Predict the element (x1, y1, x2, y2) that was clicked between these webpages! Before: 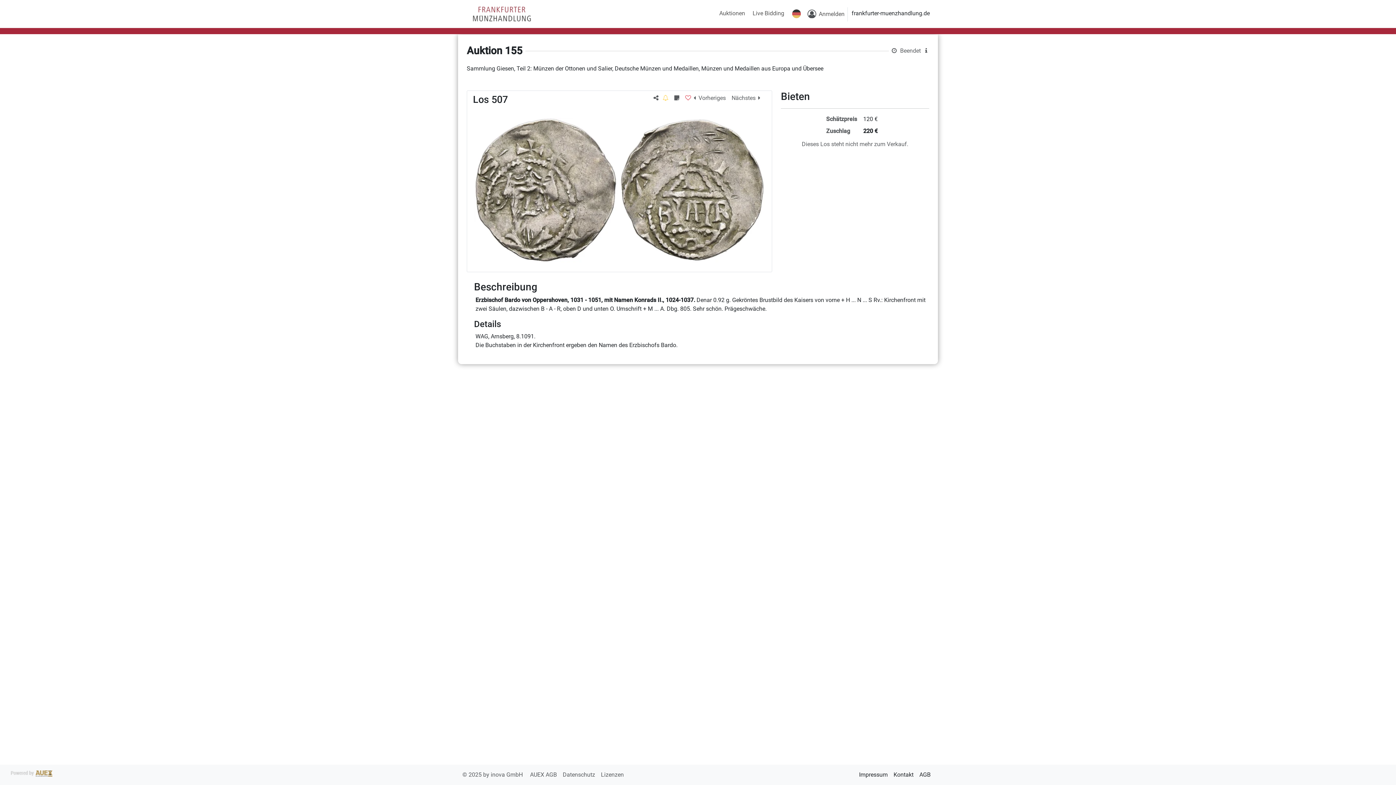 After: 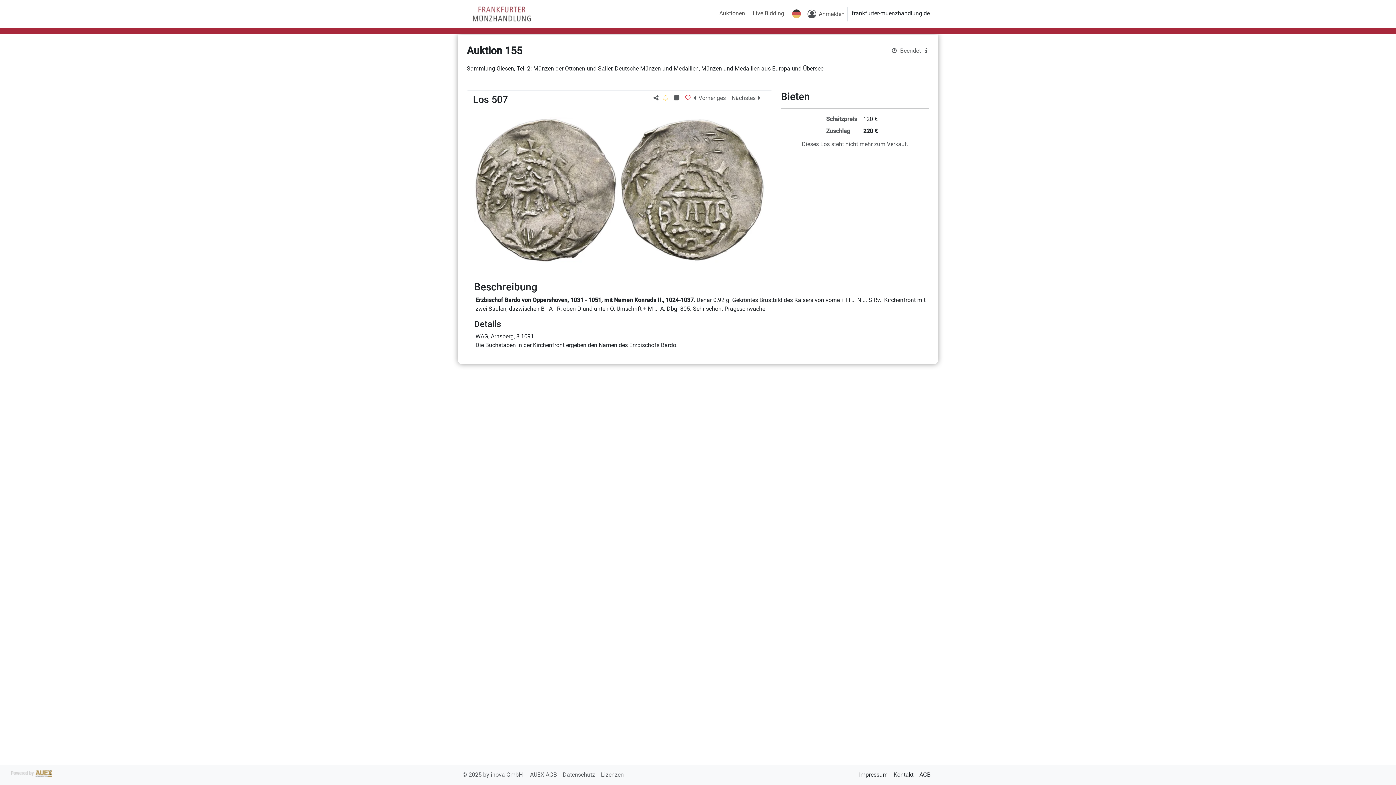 Action: bbox: (859, 771, 888, 778) label: Impressum